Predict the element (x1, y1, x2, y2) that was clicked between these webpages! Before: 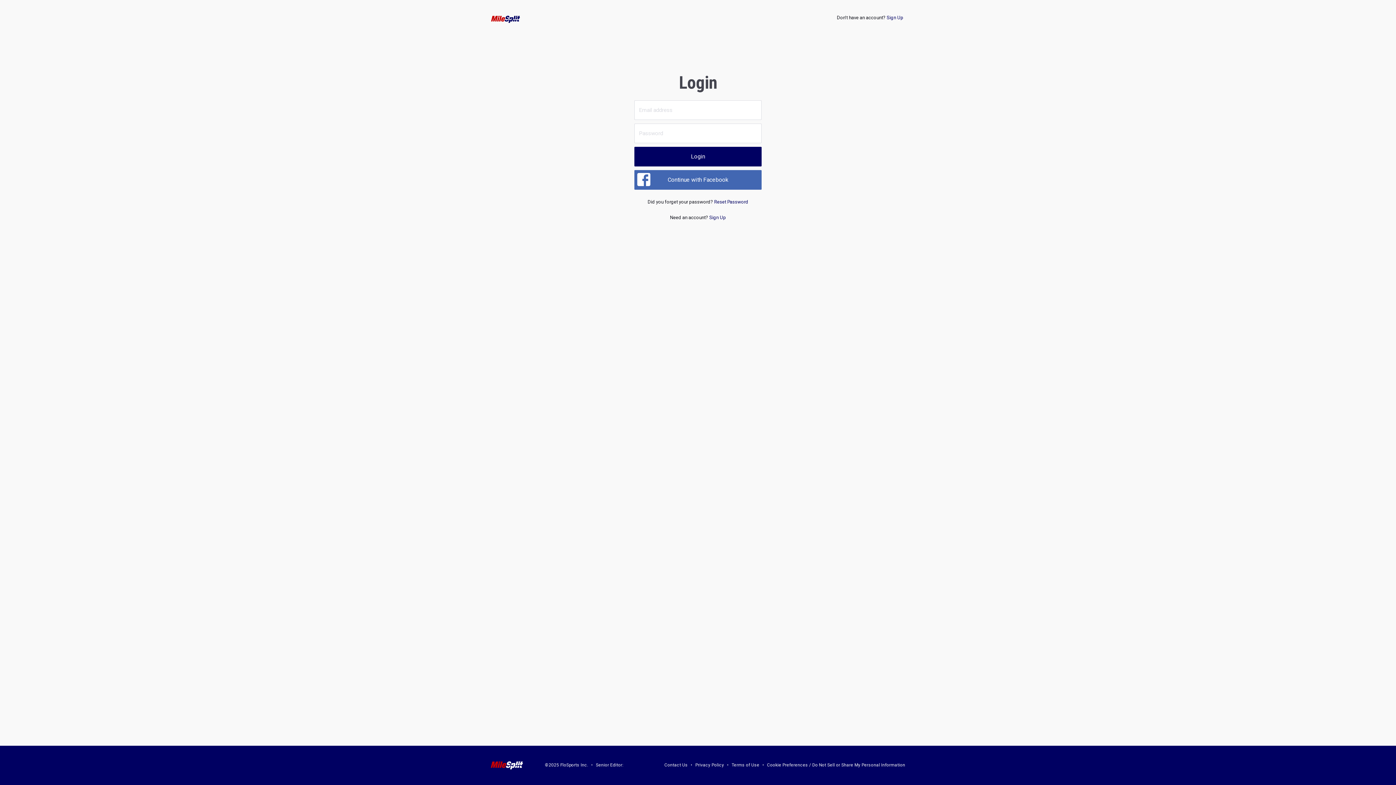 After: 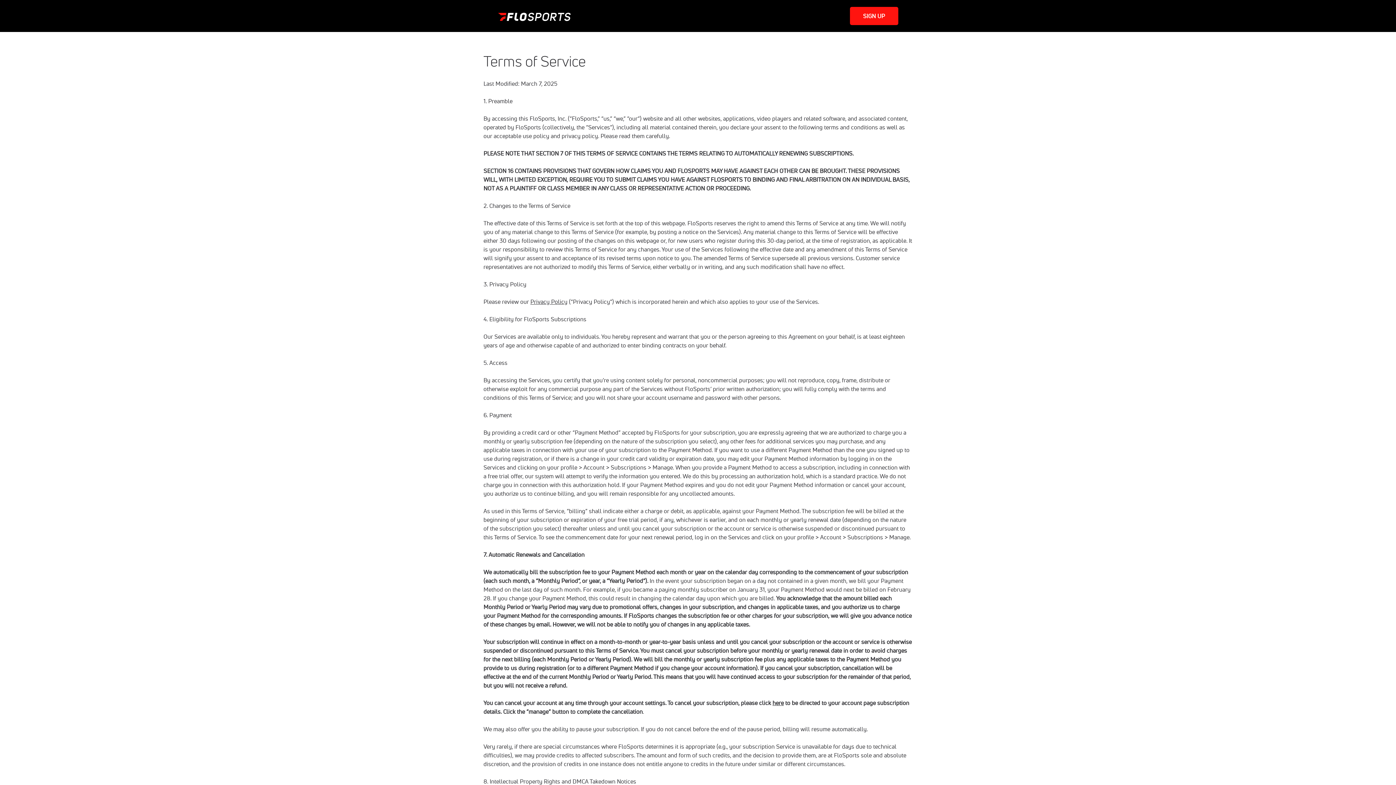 Action: label: Terms of Use bbox: (731, 763, 759, 768)